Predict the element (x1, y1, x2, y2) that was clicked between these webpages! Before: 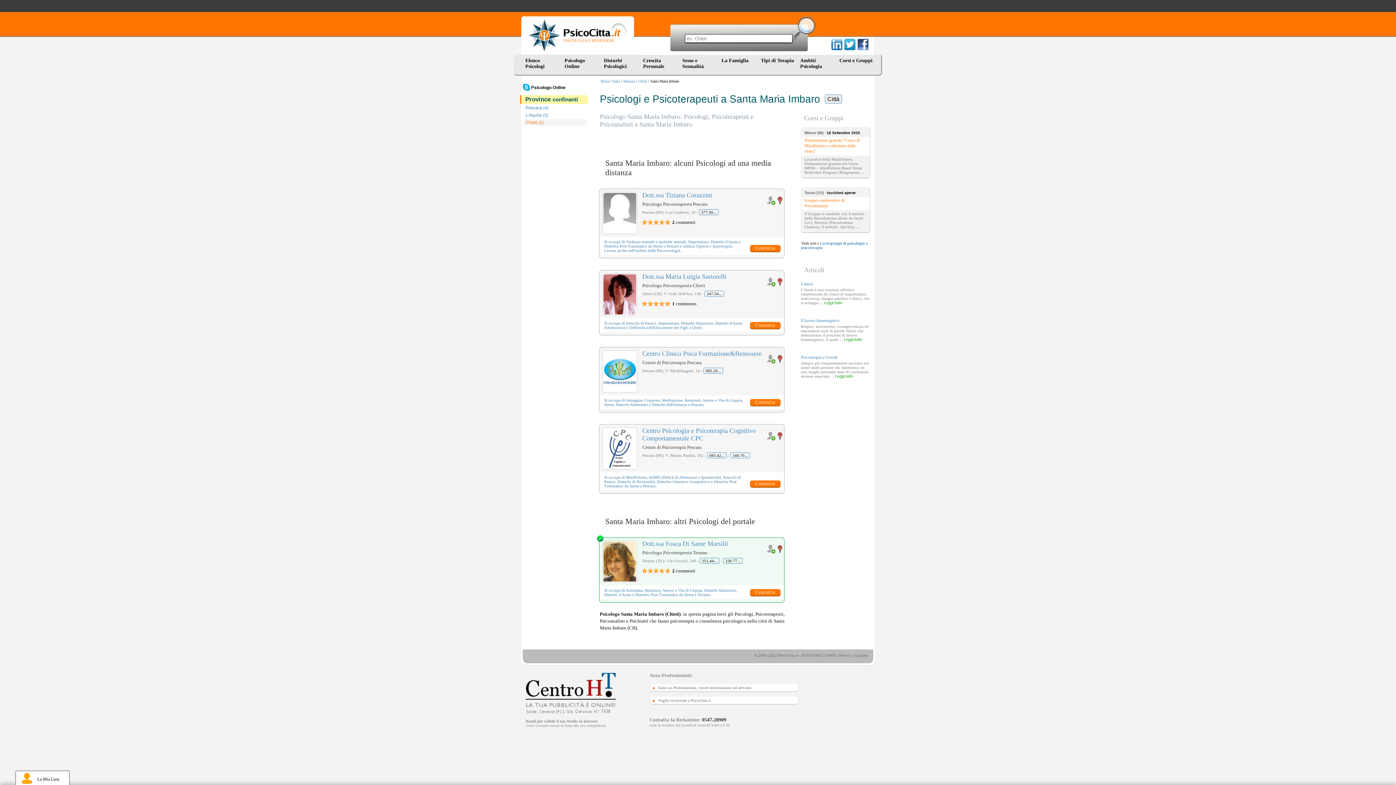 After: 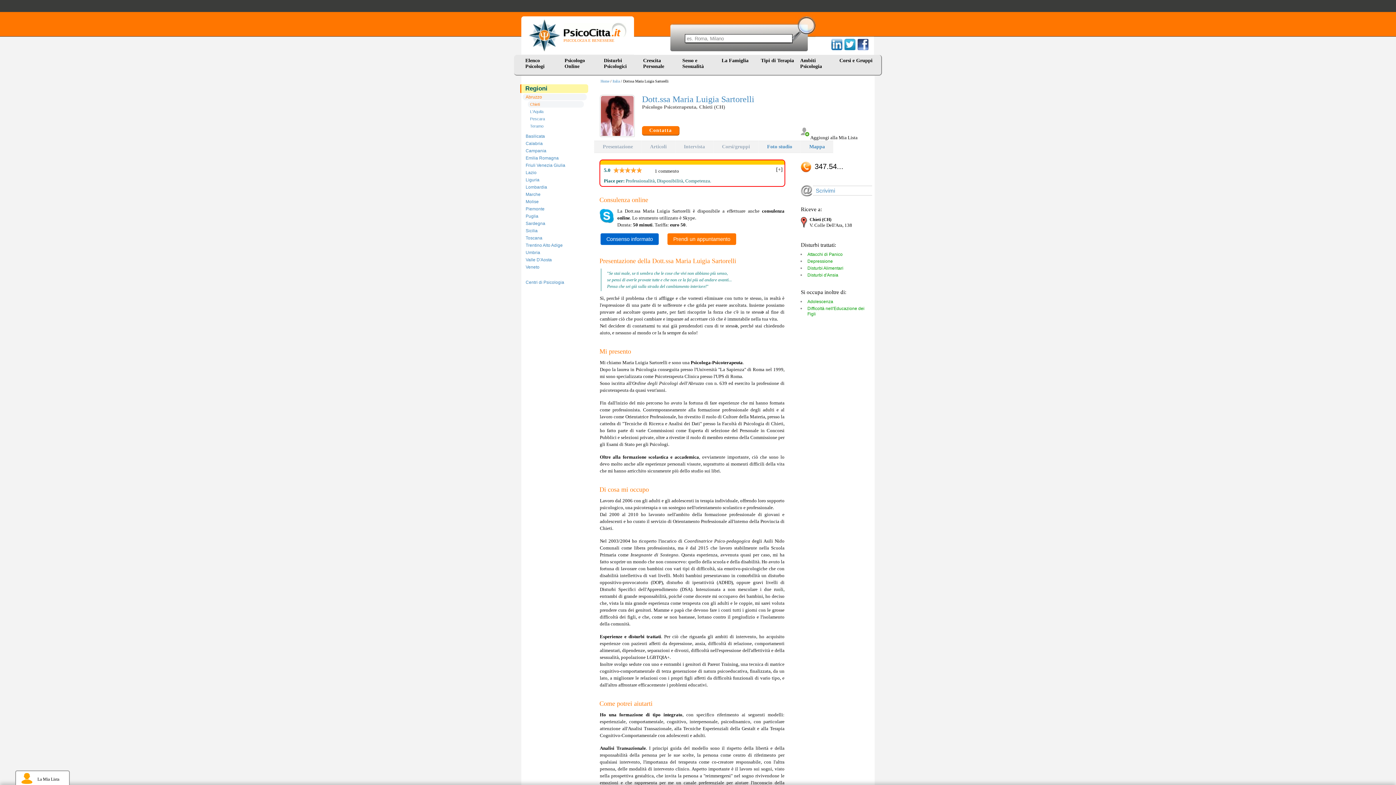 Action: bbox: (642, 272, 765, 281) label: Dott.ssa Maria Luigia Sartorelli